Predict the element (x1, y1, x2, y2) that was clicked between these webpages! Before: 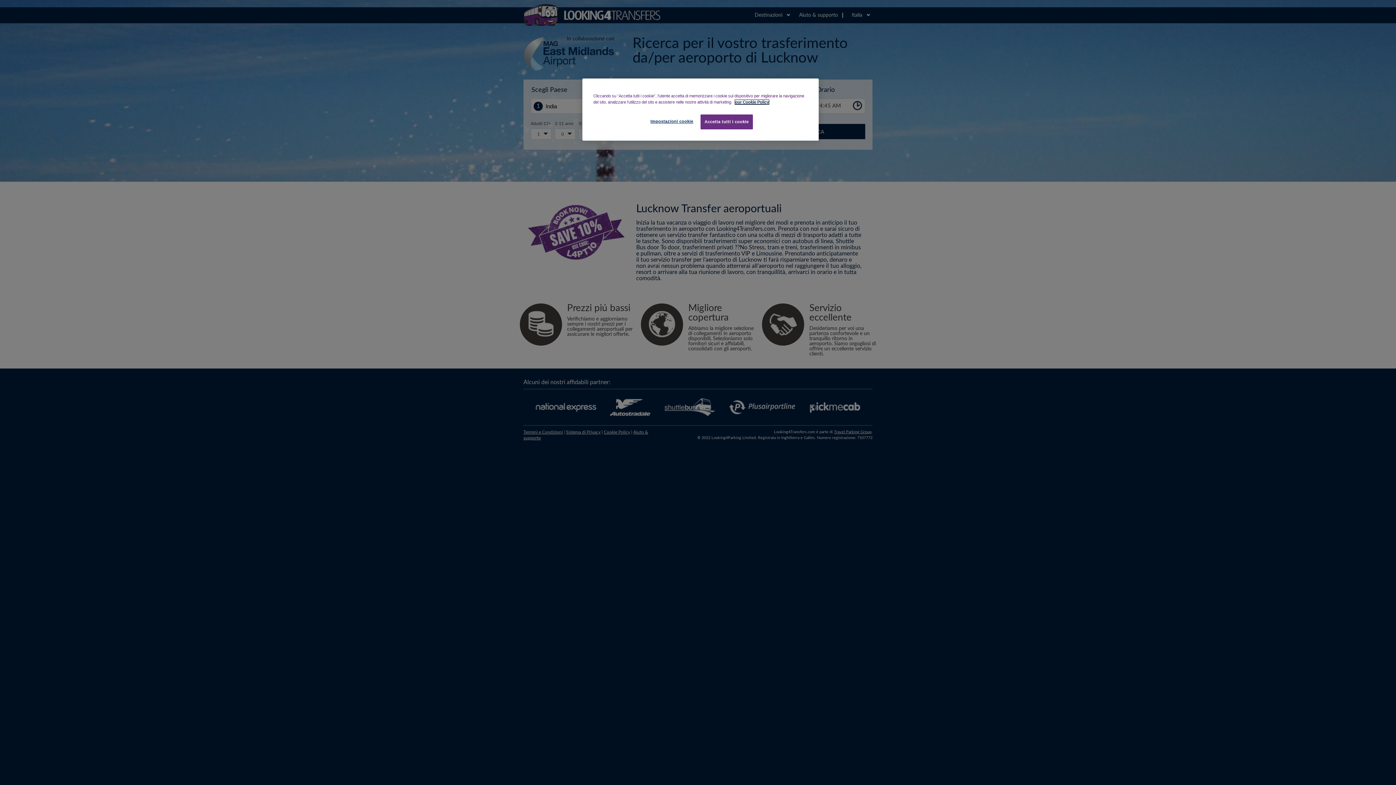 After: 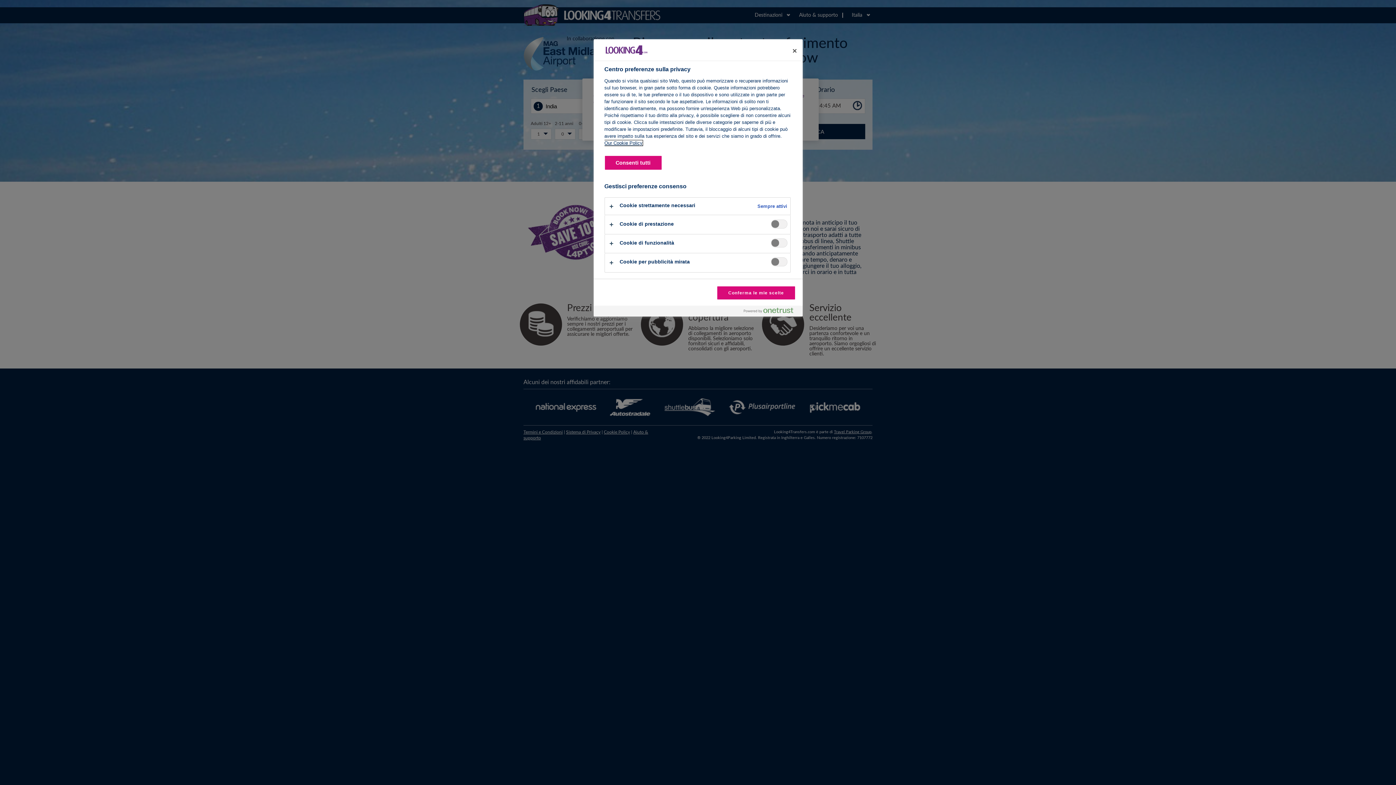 Action: label: Impostazioni cookie bbox: (647, 114, 696, 128)